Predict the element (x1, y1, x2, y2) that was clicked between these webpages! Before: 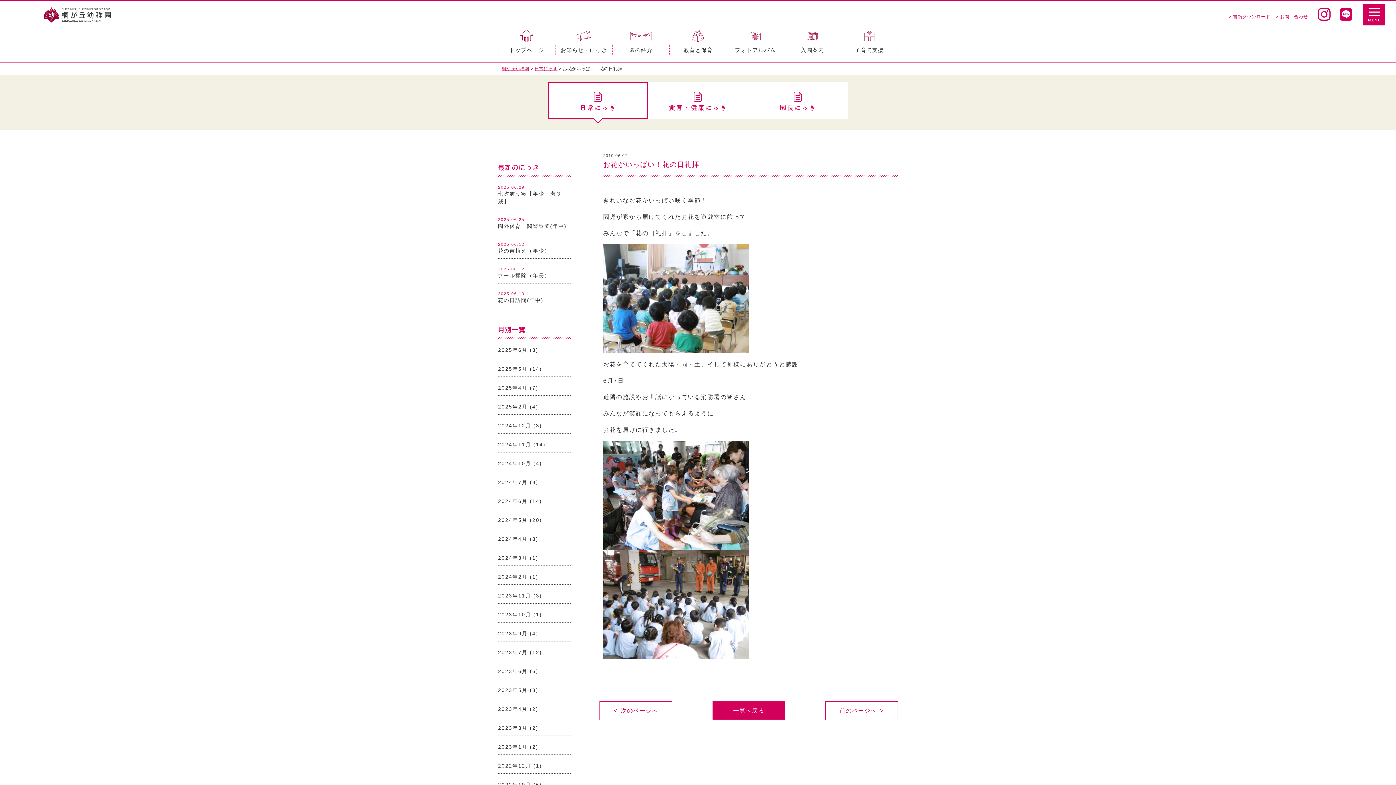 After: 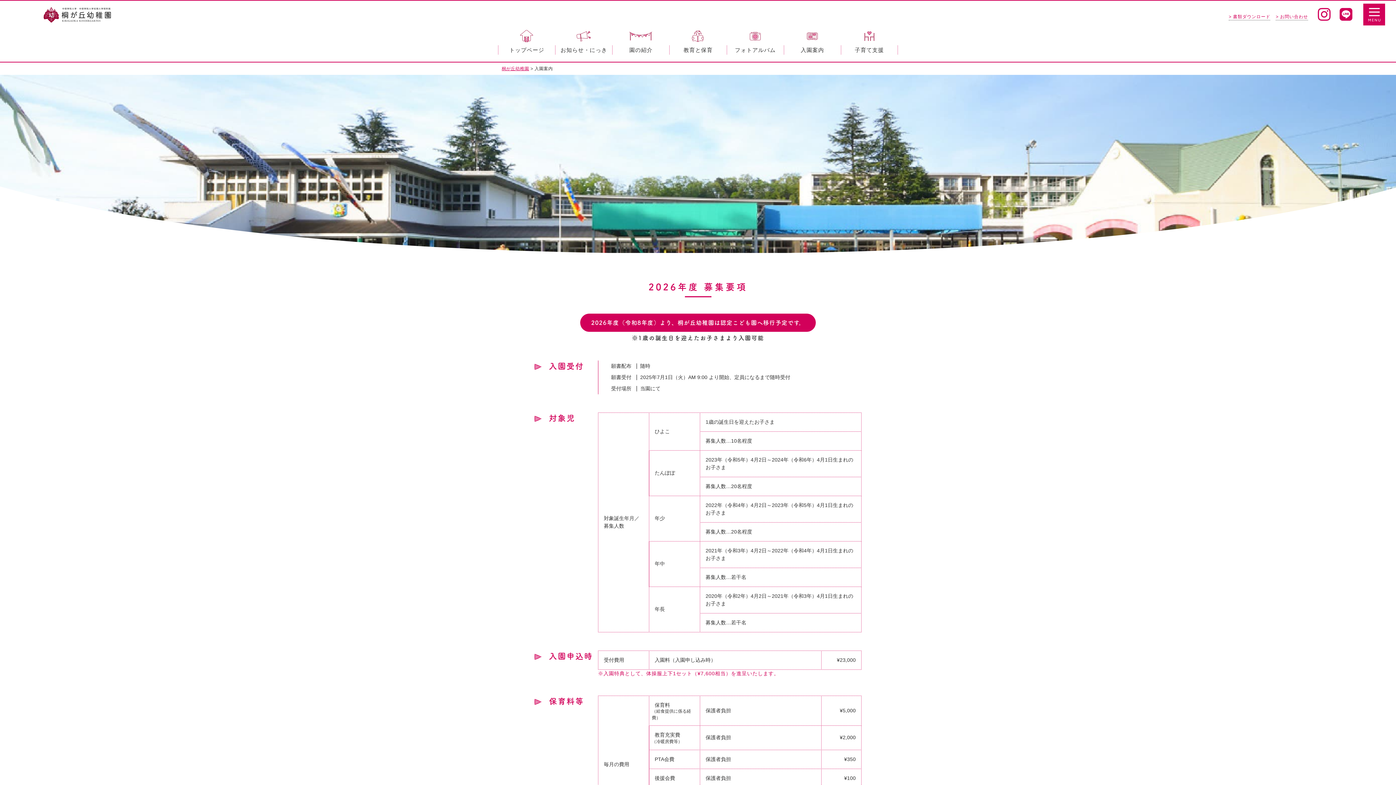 Action: bbox: (783, 29, 841, 61) label: 入園案内